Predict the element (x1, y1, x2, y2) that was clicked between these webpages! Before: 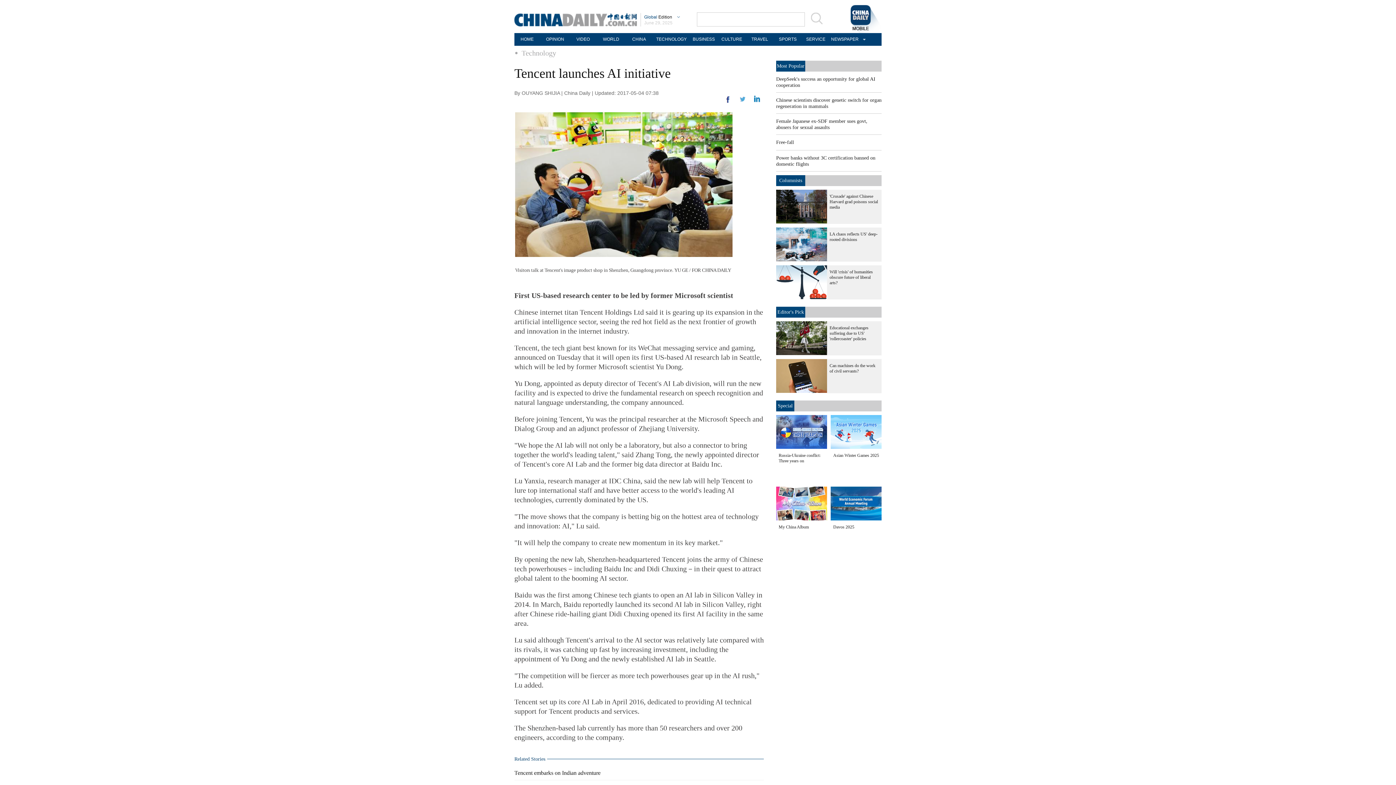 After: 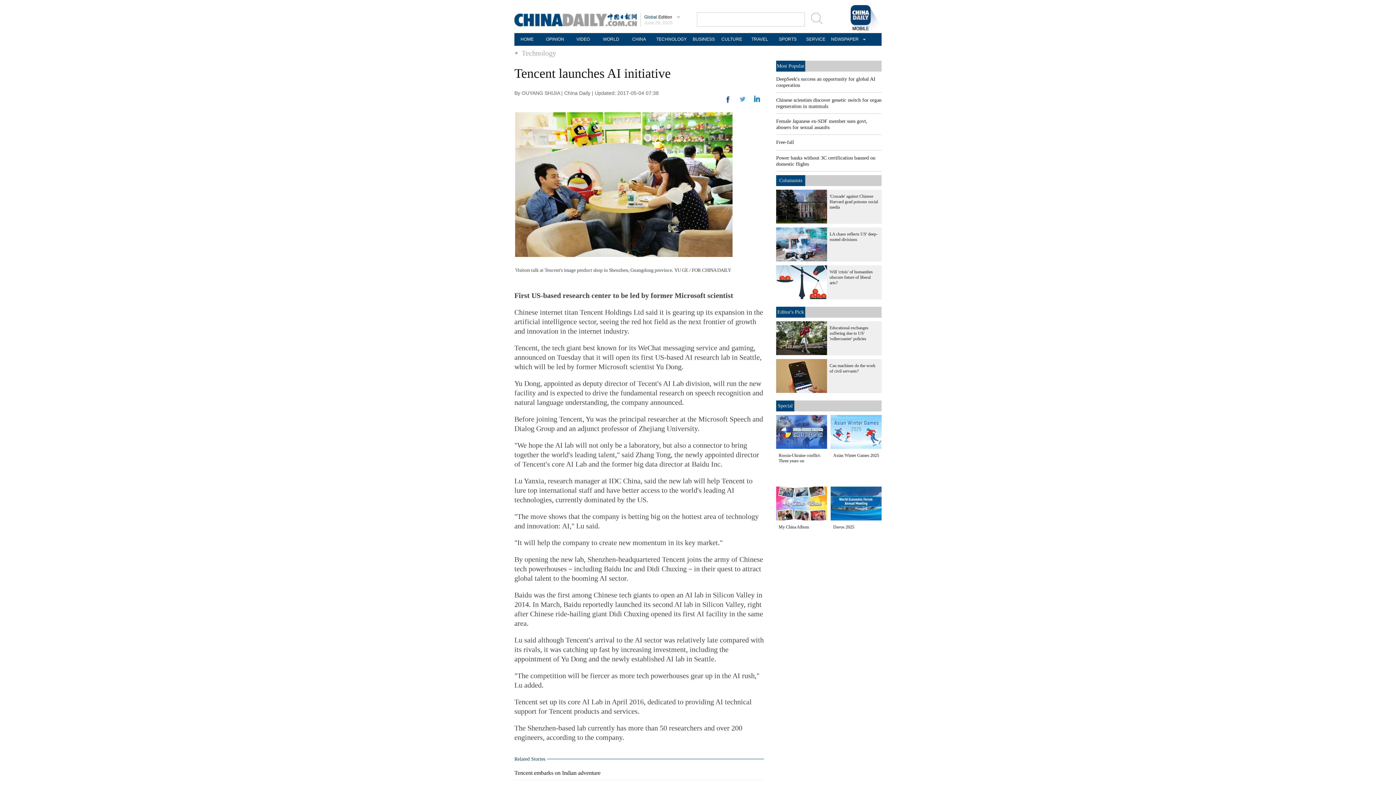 Action: bbox: (830, 445, 881, 450)